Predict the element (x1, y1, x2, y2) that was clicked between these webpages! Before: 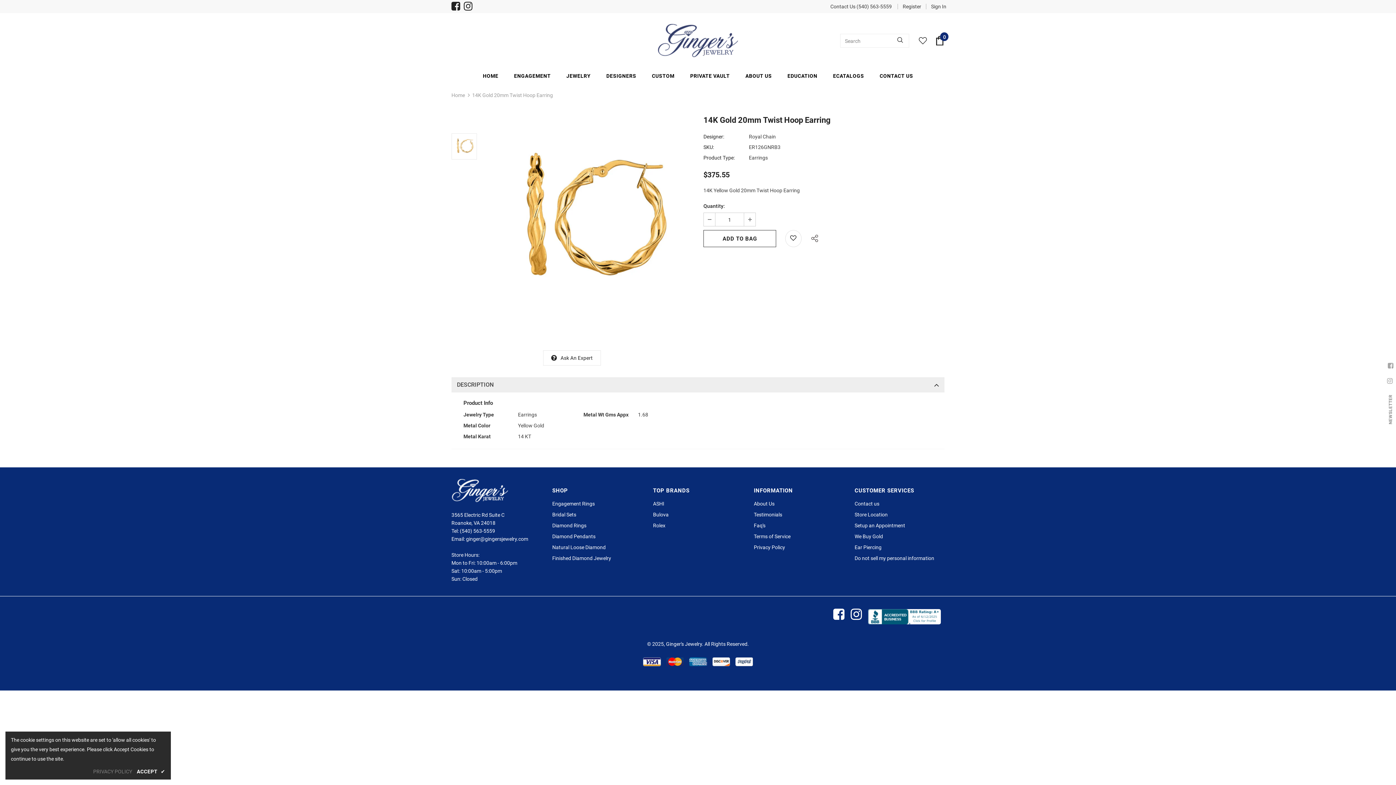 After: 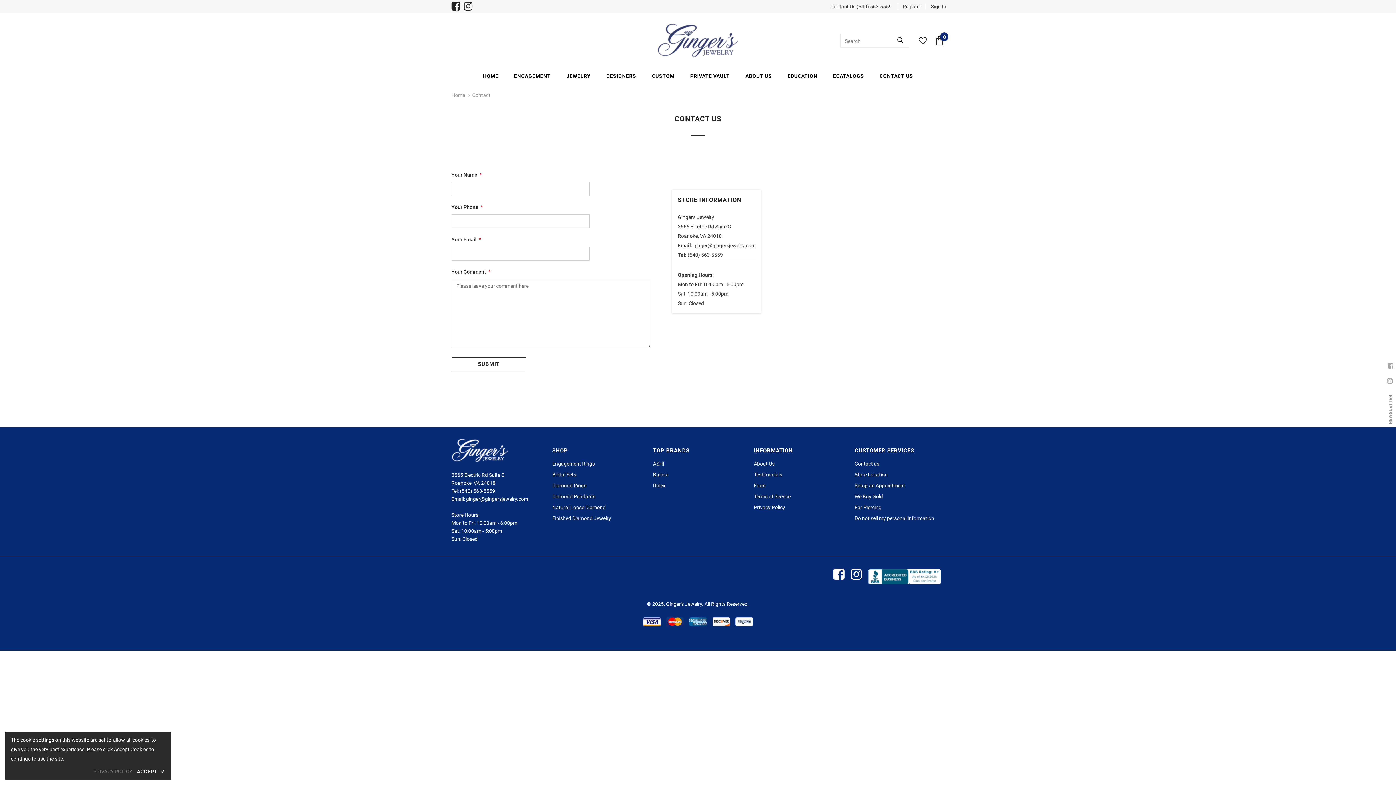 Action: label: CONTACT US bbox: (879, 67, 913, 84)